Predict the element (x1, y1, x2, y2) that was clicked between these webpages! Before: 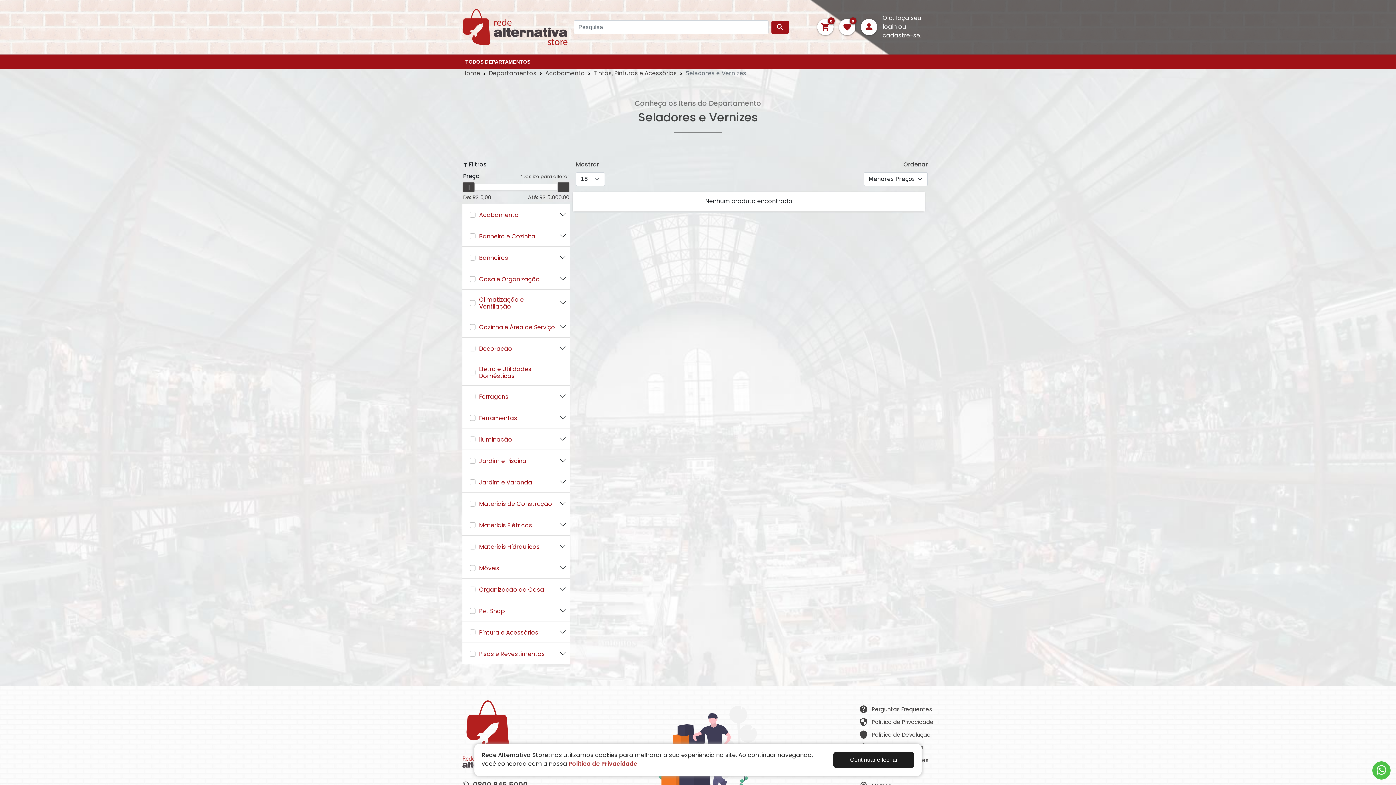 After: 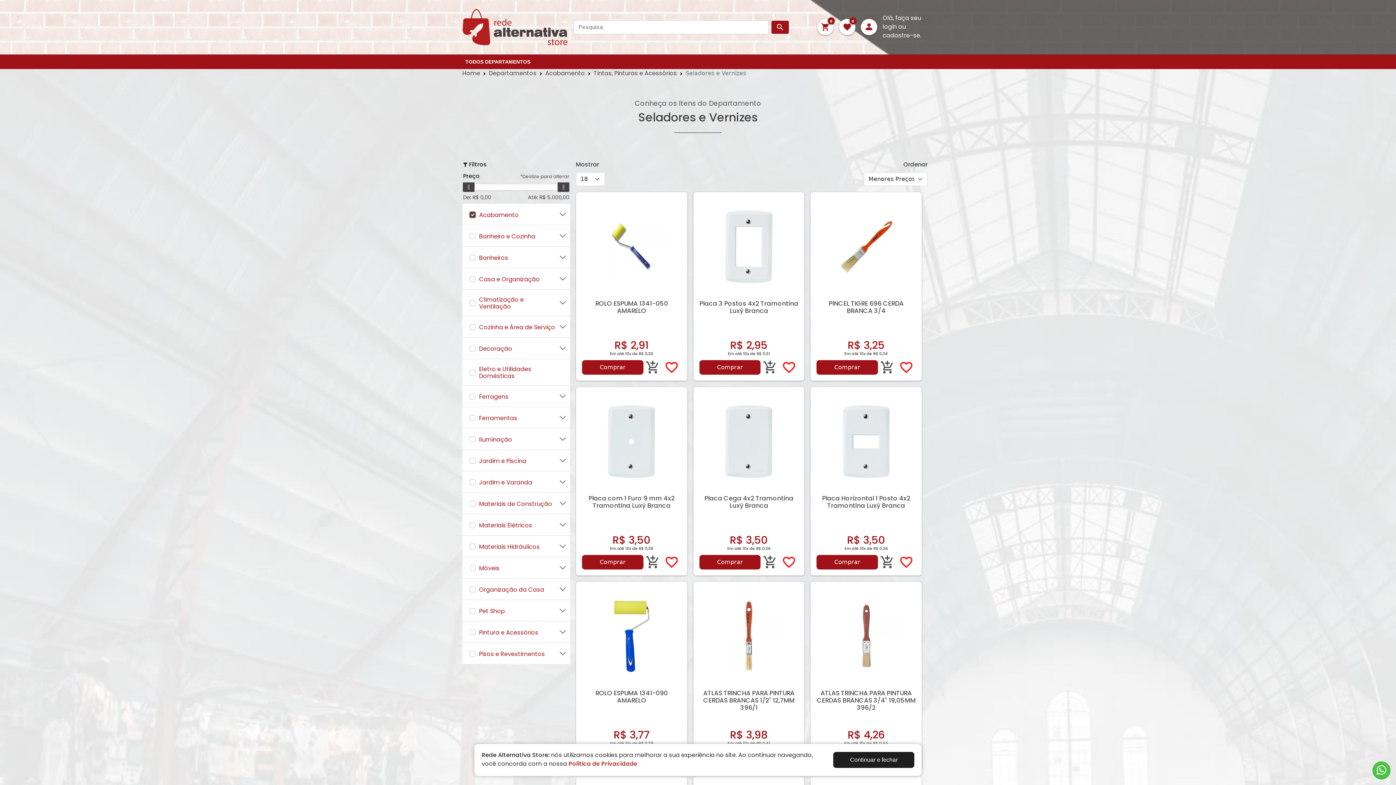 Action: label: Acabamento bbox: (462, 204, 570, 225)